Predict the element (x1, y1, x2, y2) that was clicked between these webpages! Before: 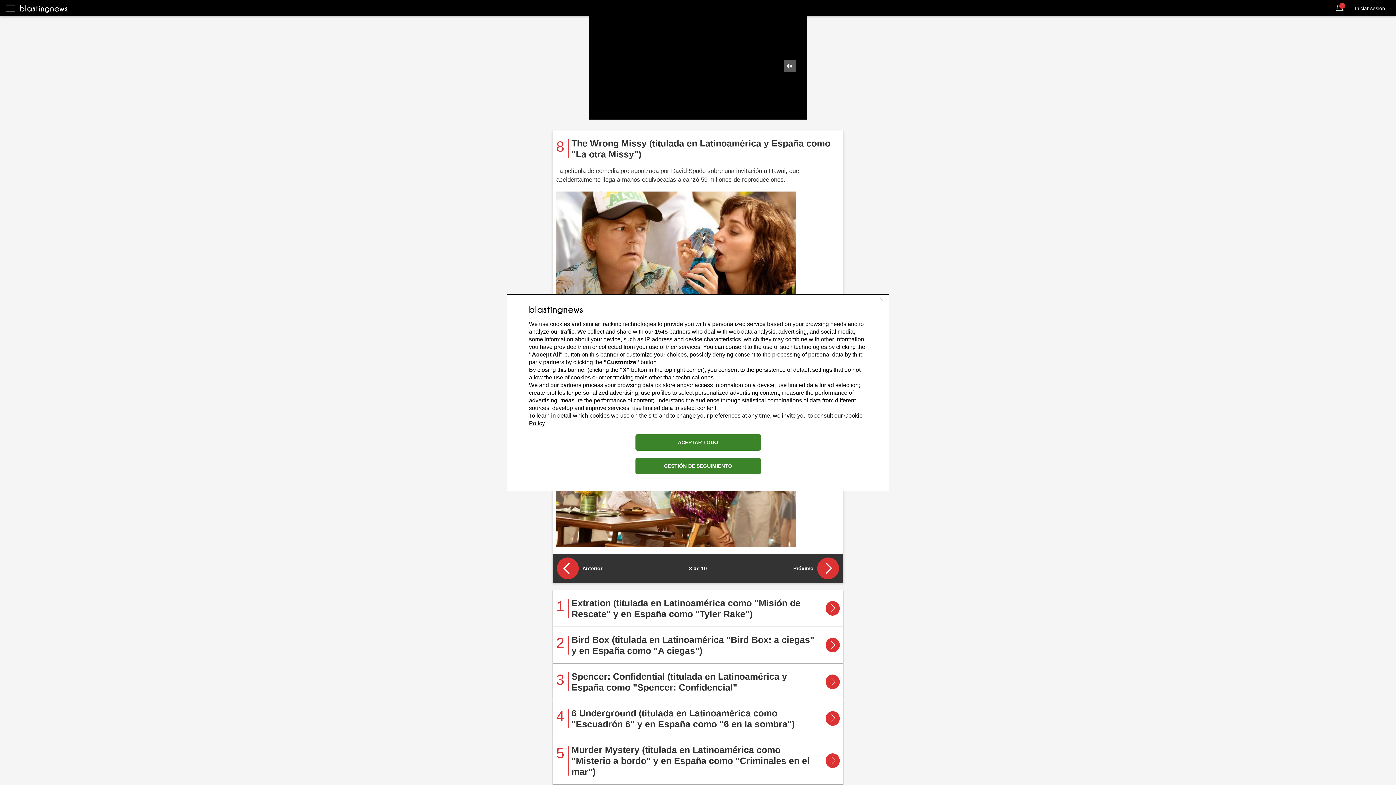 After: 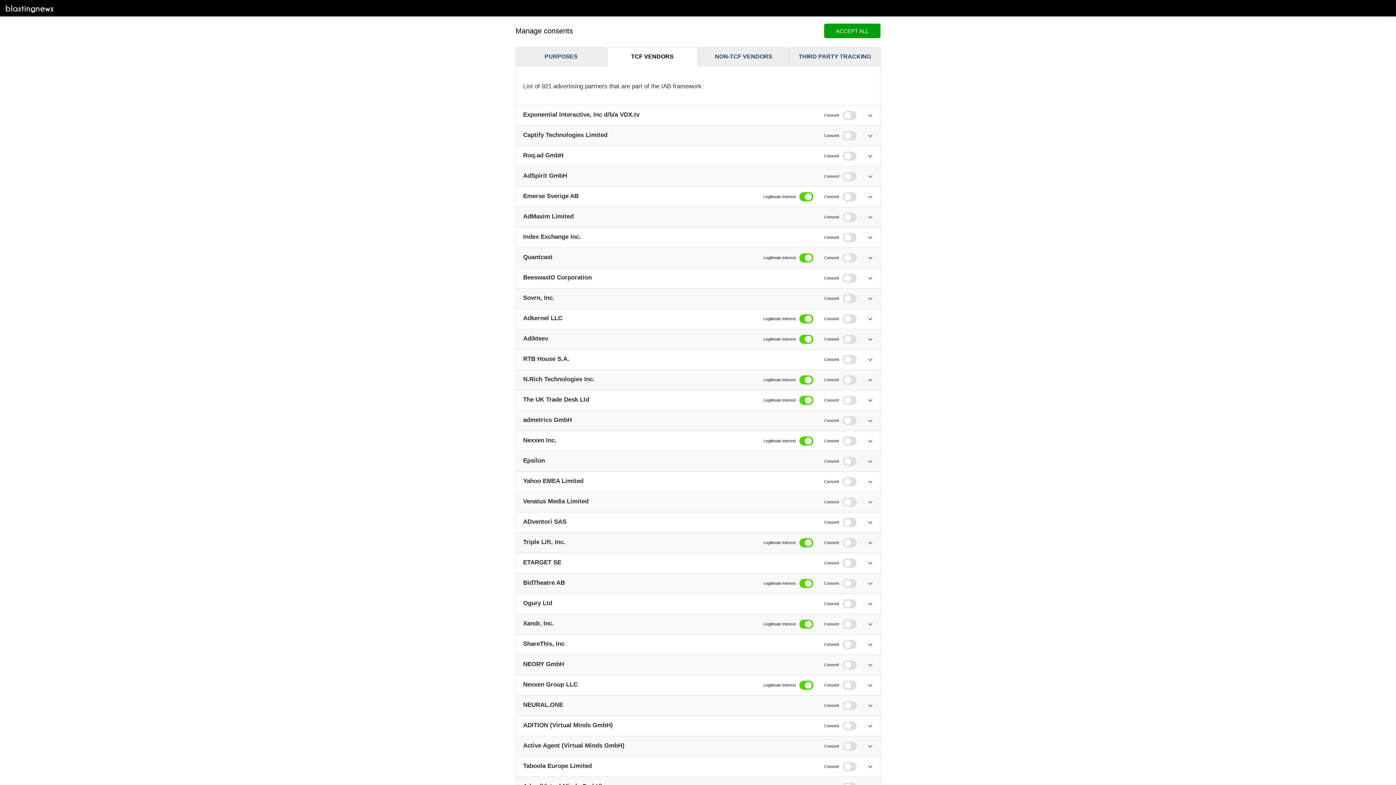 Action: bbox: (654, 328, 668, 334) label: 1545